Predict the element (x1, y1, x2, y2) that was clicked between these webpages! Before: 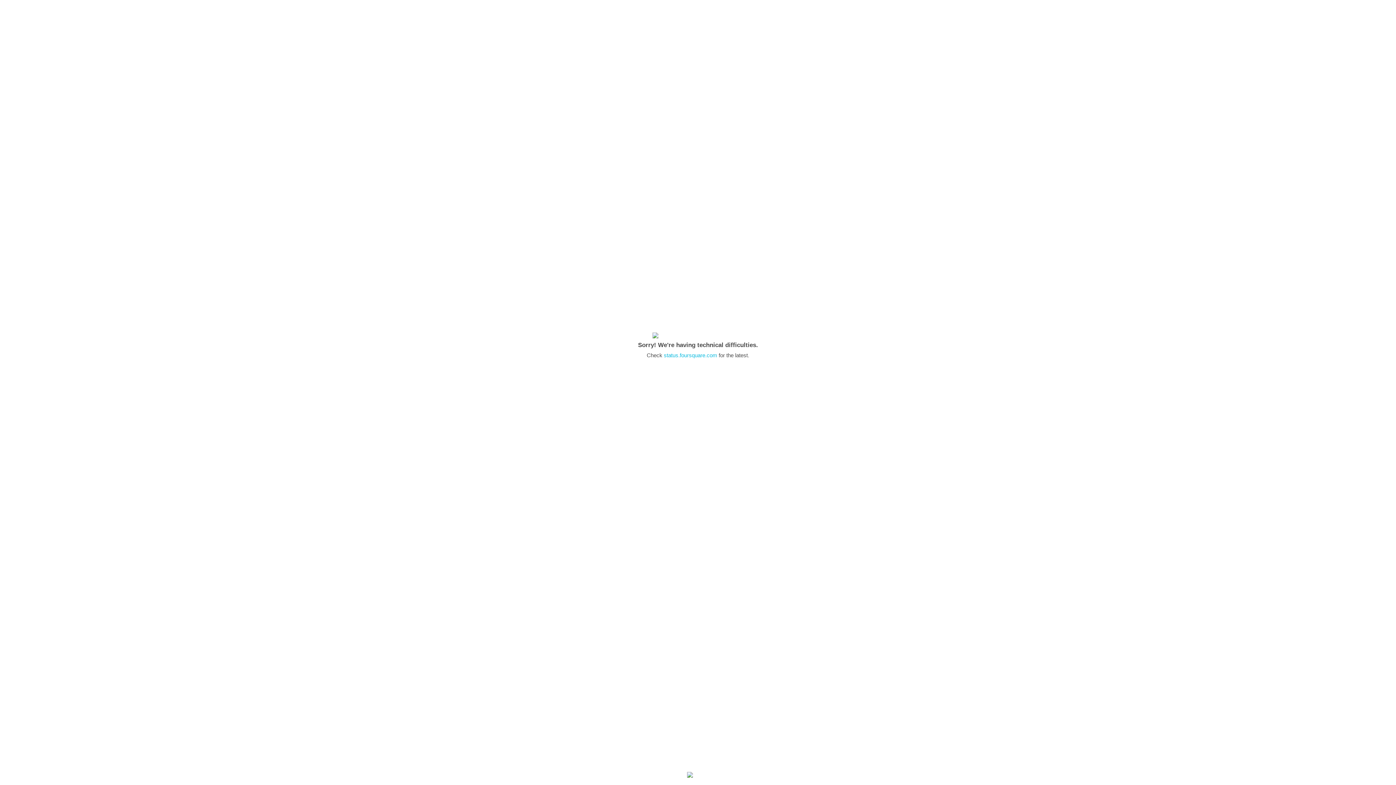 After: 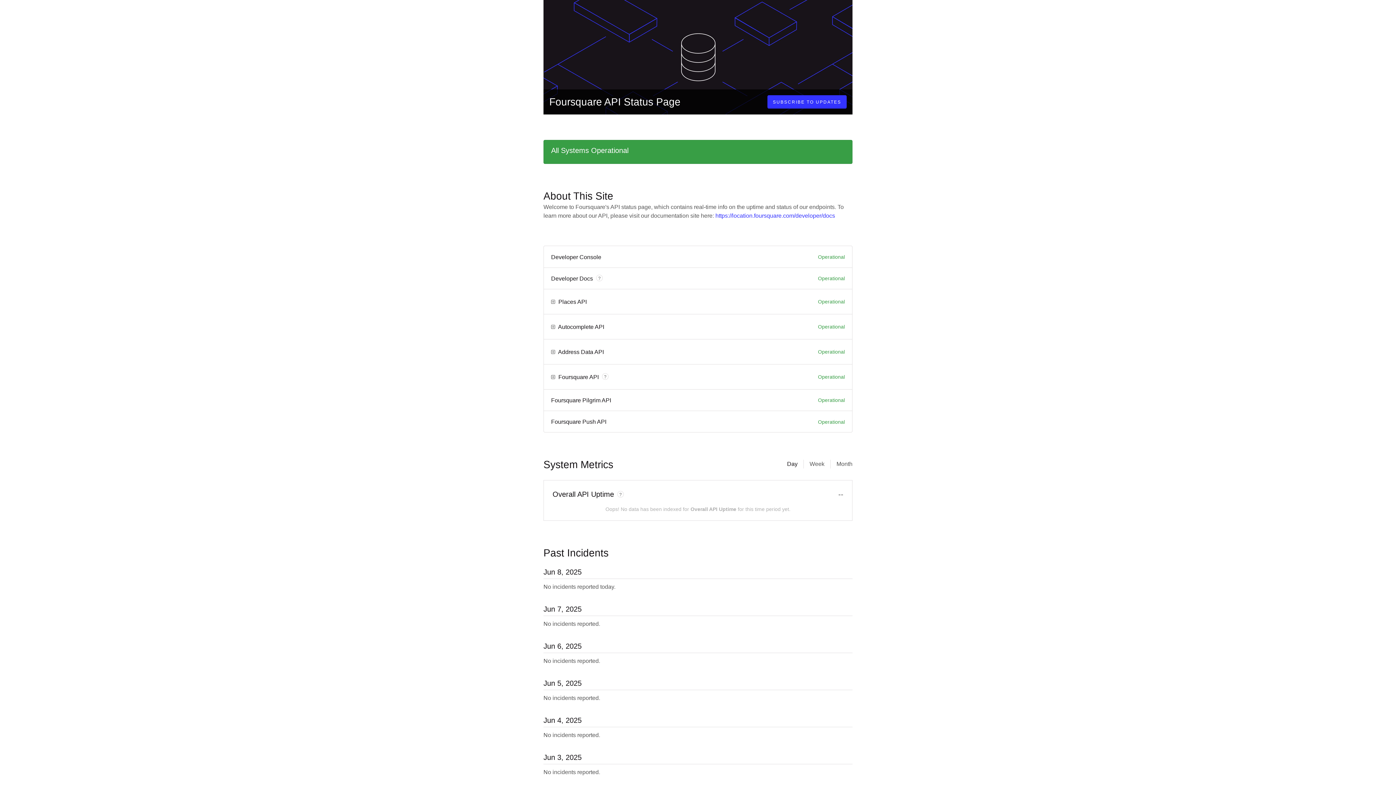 Action: bbox: (664, 352, 717, 358) label: status.foursquare.com